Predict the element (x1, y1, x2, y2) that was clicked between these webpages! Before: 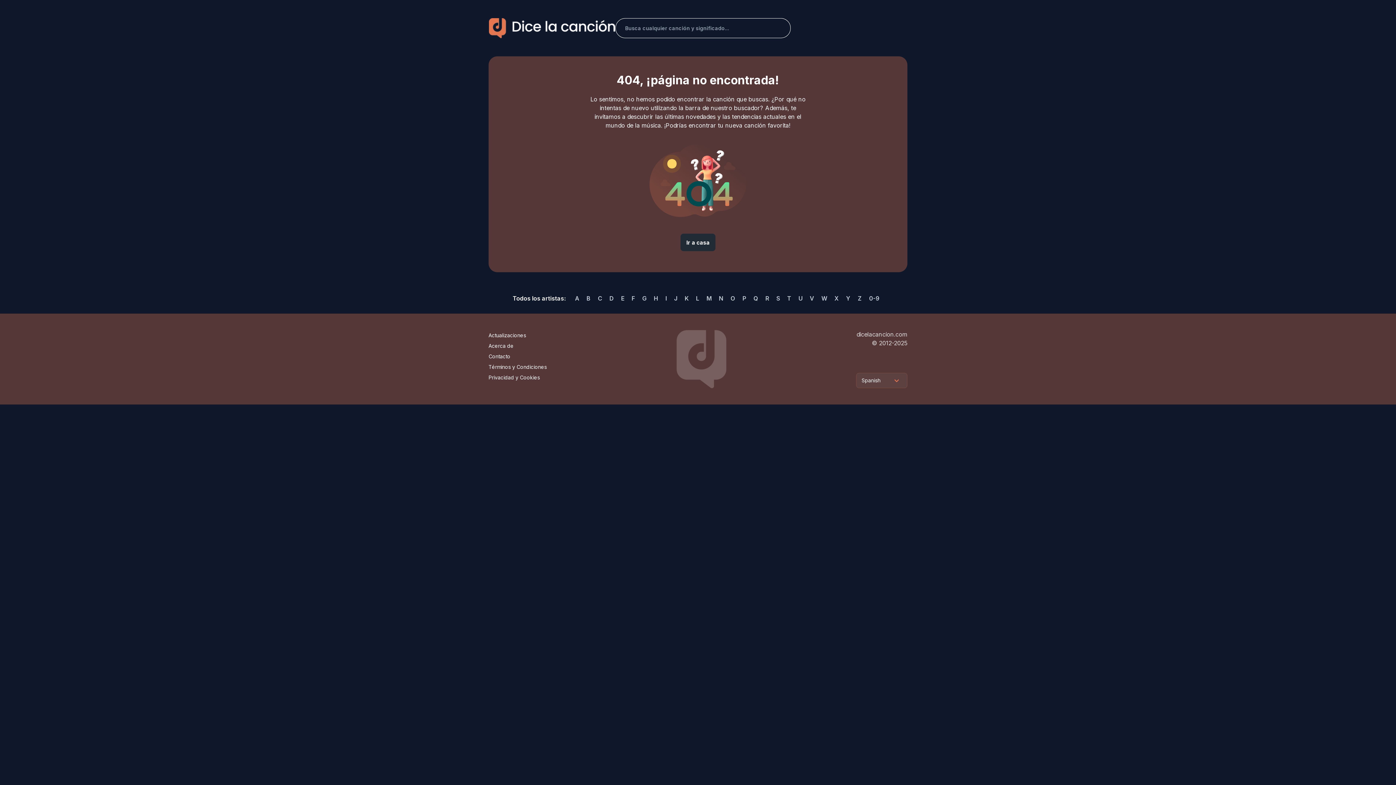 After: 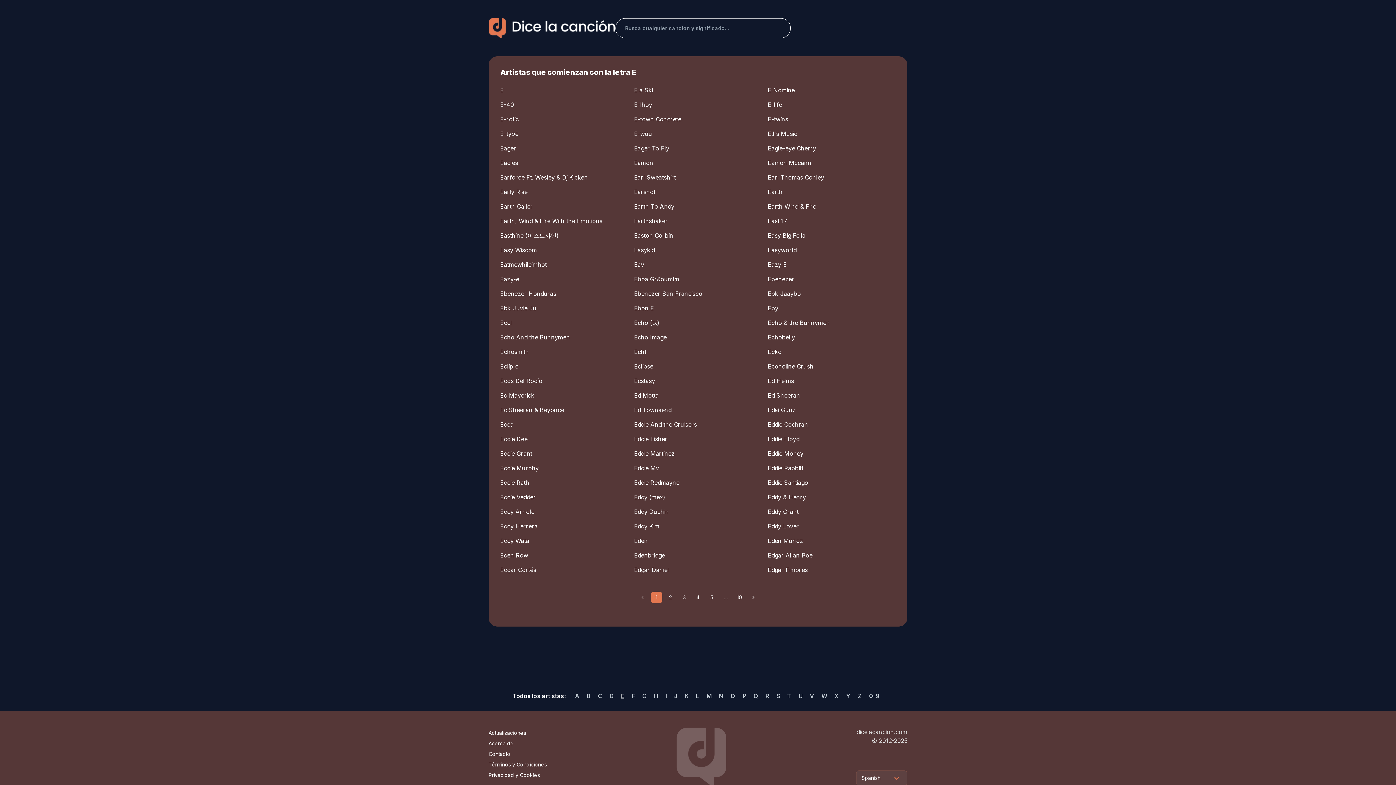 Action: bbox: (617, 290, 628, 306) label: E